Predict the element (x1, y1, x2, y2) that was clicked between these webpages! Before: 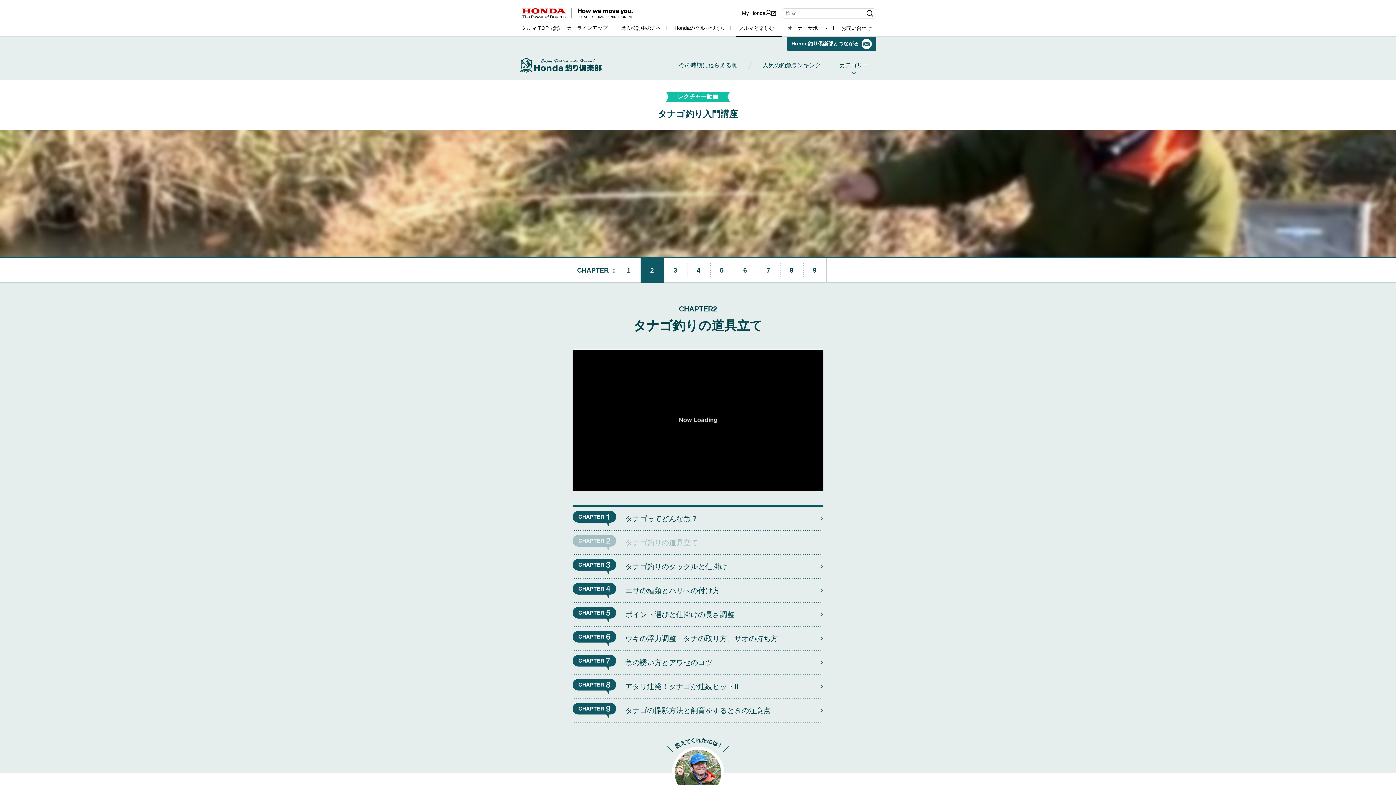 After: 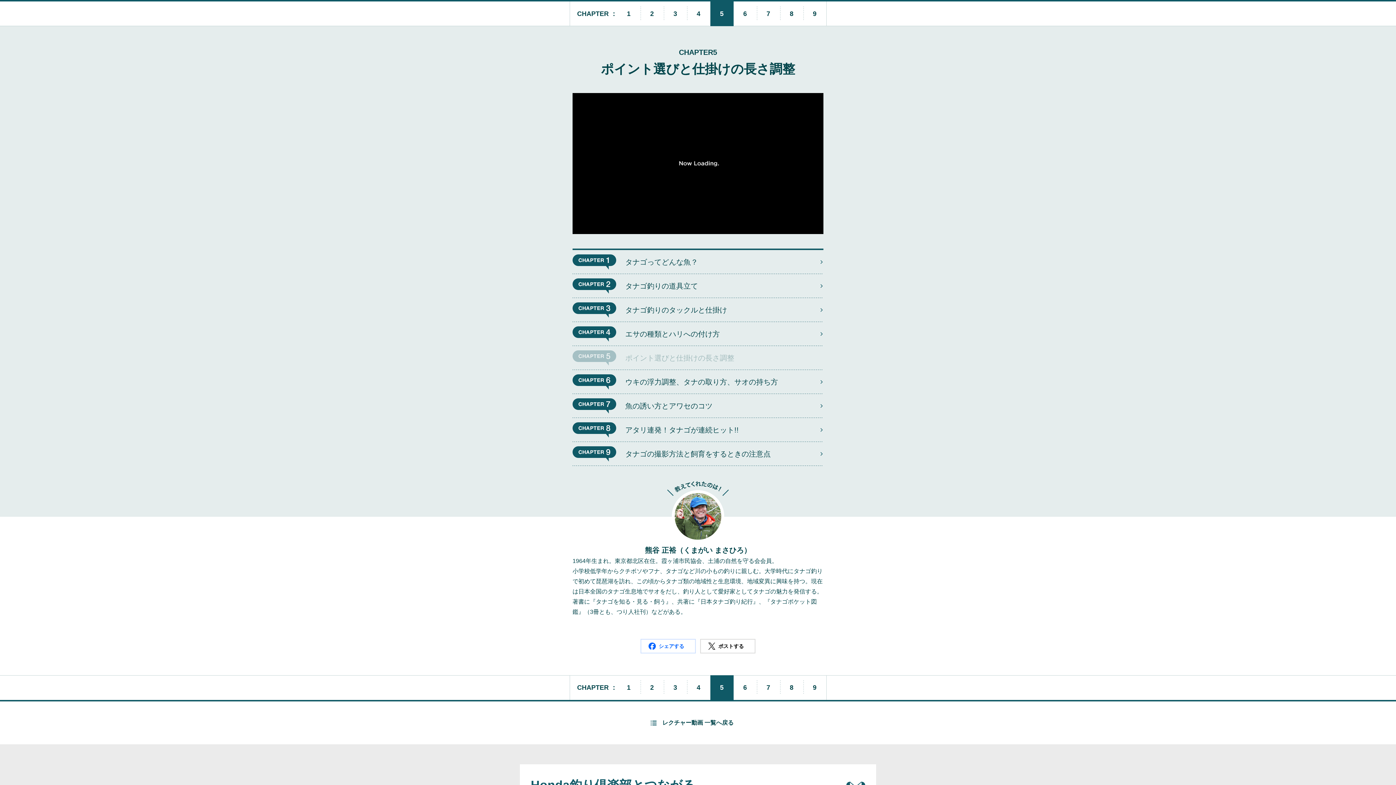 Action: bbox: (710, 258, 733, 282) label: 5